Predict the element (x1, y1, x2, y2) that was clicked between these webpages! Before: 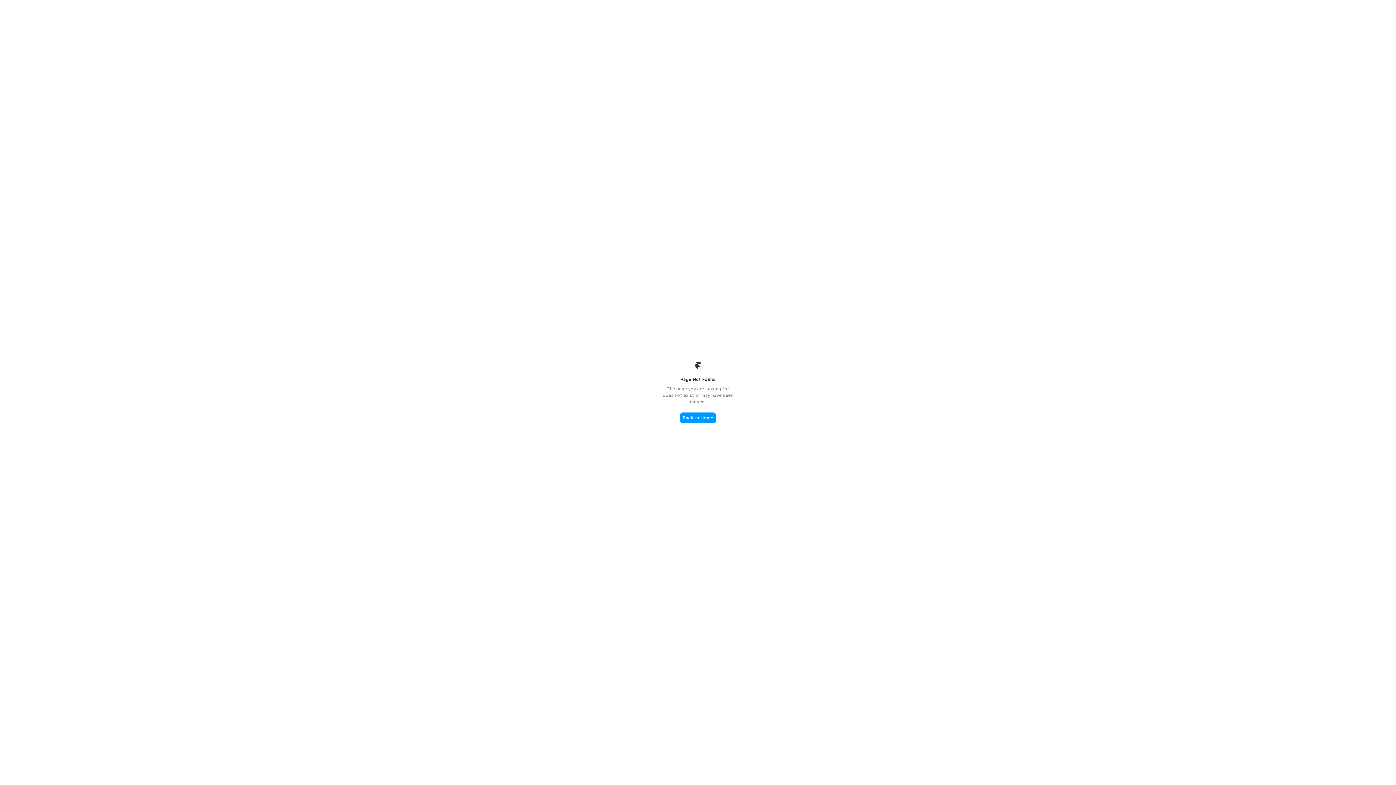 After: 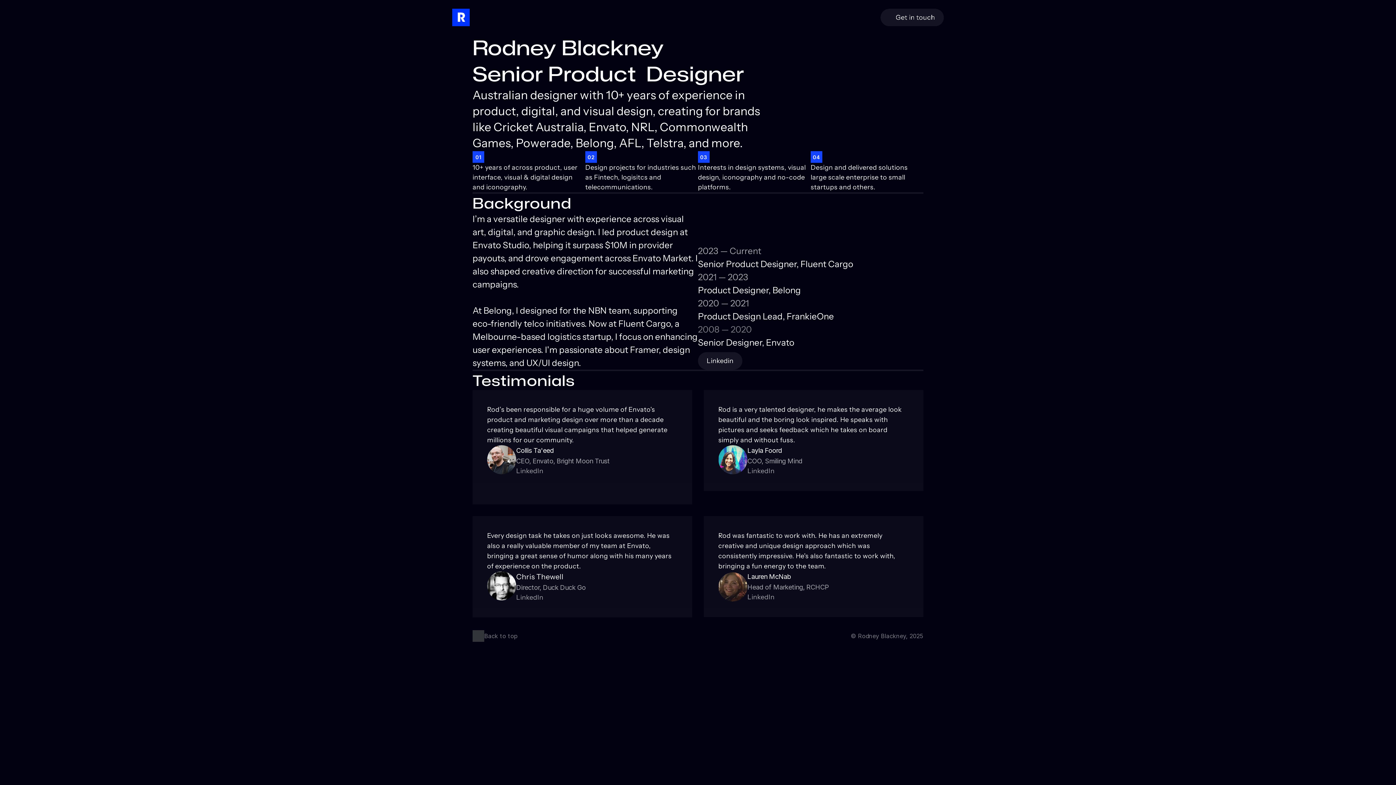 Action: bbox: (680, 412, 716, 423) label: Back to Home